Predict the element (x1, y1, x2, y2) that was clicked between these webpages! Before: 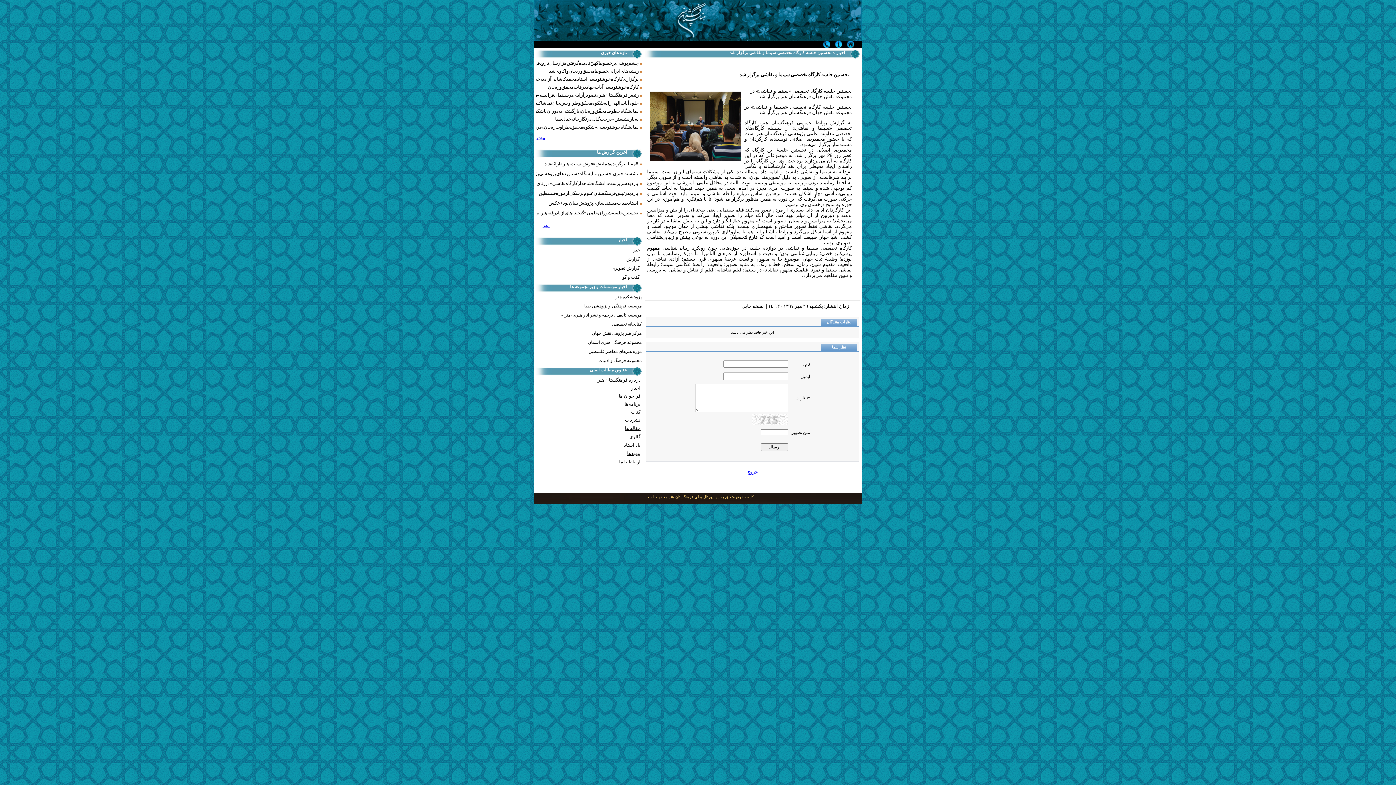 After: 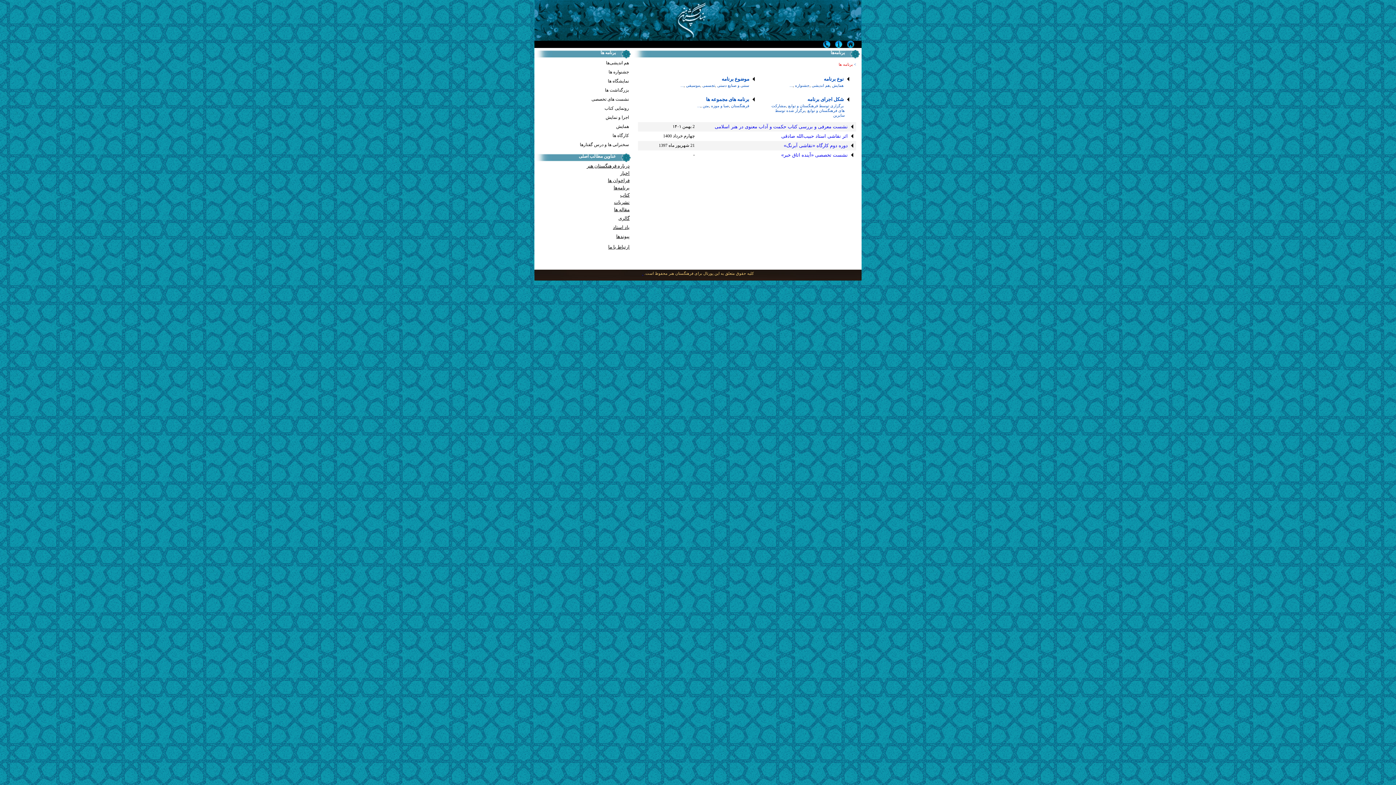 Action: label: برنامه‌ها bbox: (624, 401, 640, 406)